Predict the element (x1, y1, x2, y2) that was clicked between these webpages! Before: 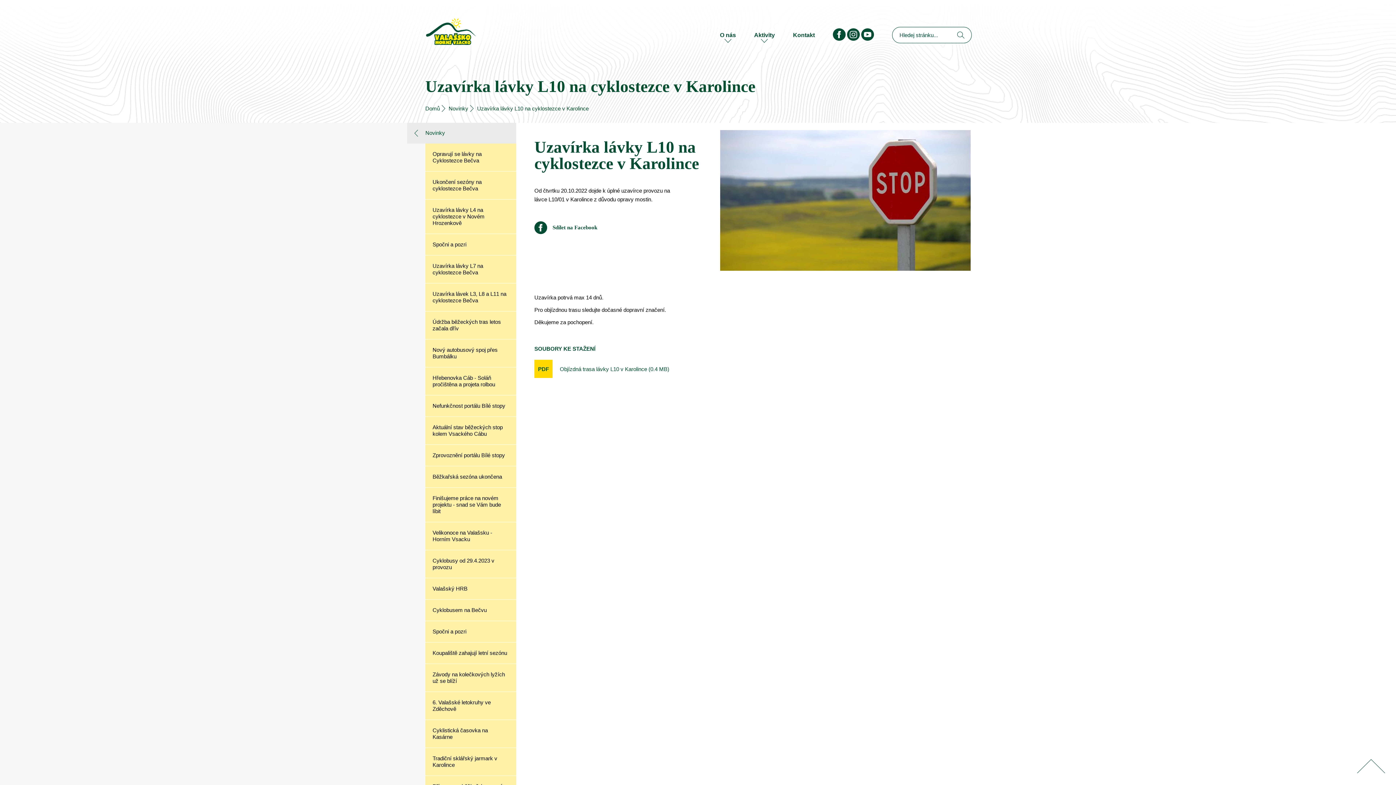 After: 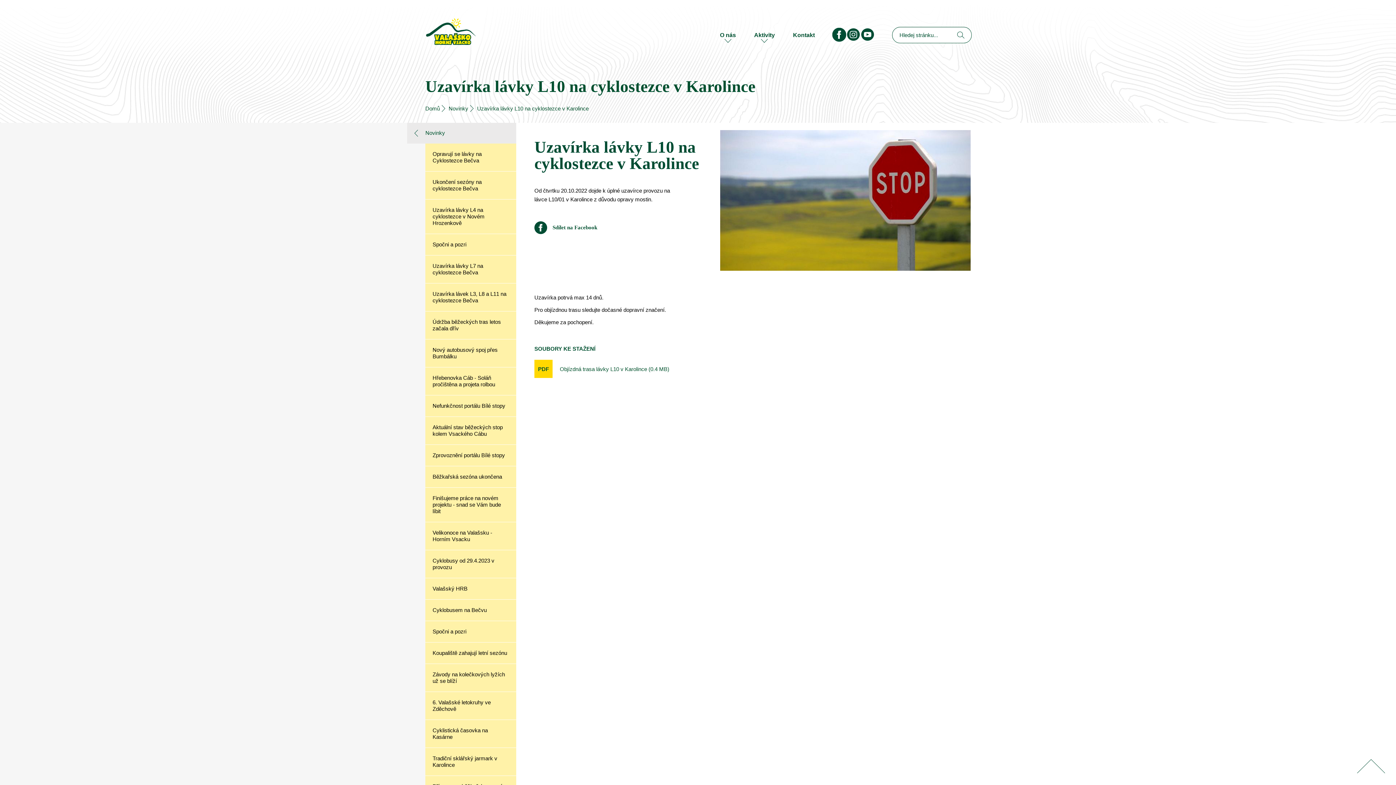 Action: bbox: (833, 35, 845, 41)